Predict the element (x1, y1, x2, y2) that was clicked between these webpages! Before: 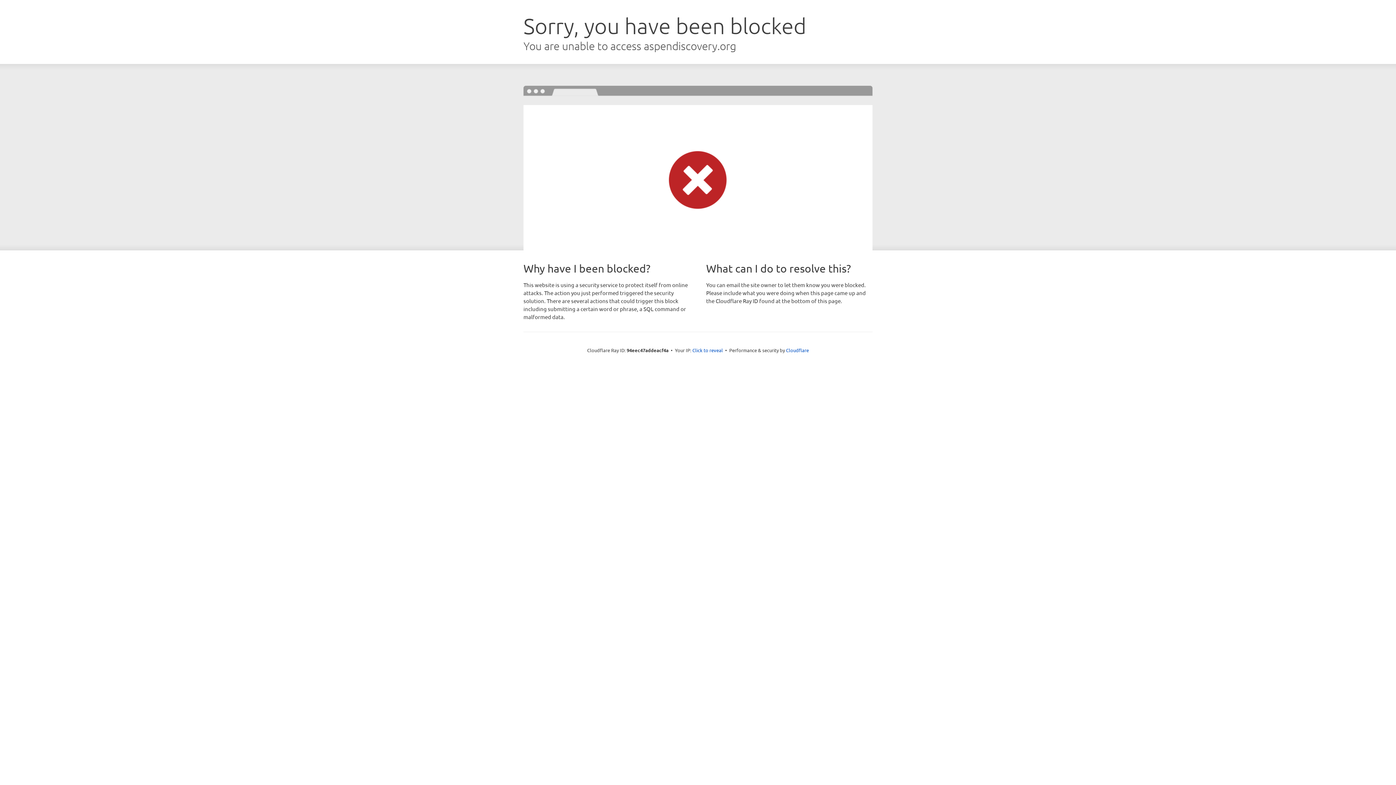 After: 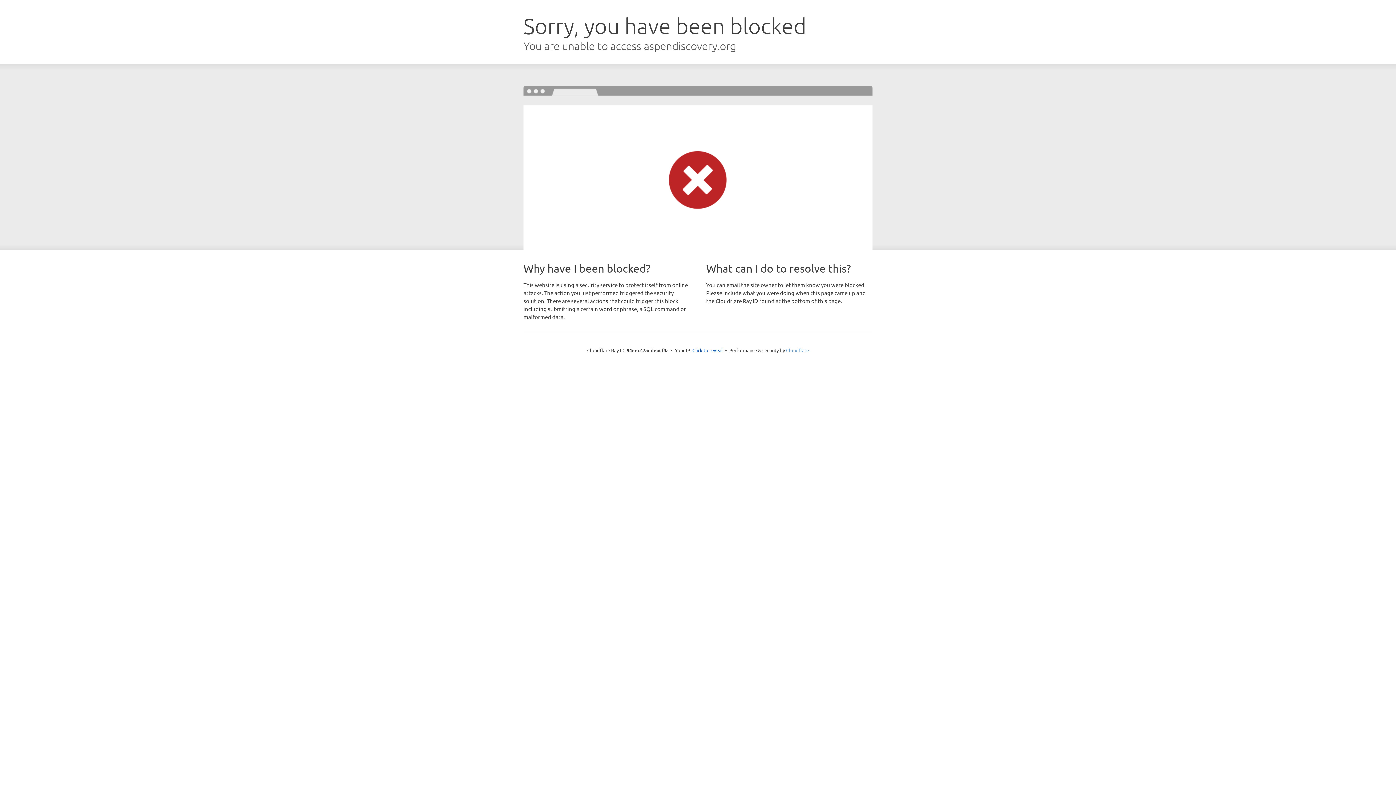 Action: bbox: (786, 347, 809, 353) label: Cloudflare